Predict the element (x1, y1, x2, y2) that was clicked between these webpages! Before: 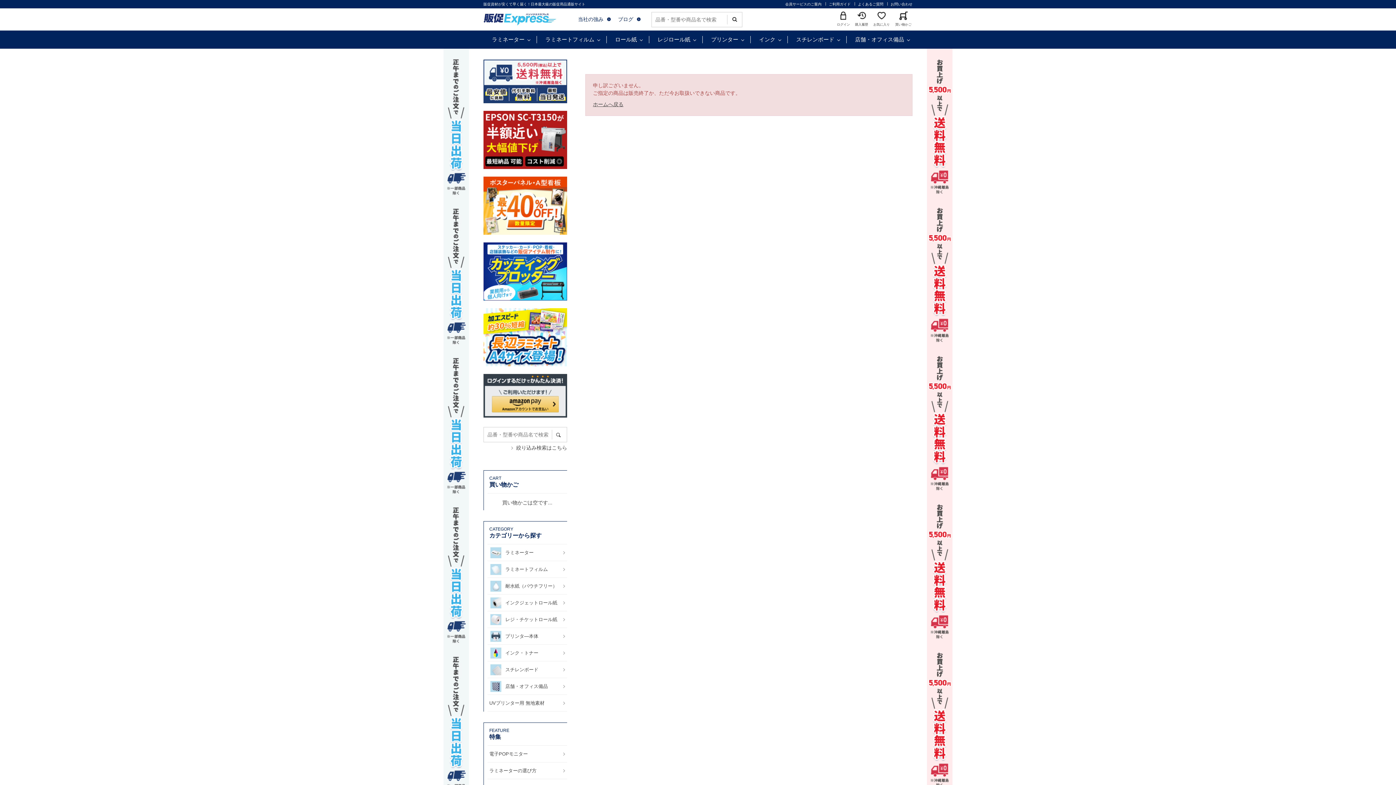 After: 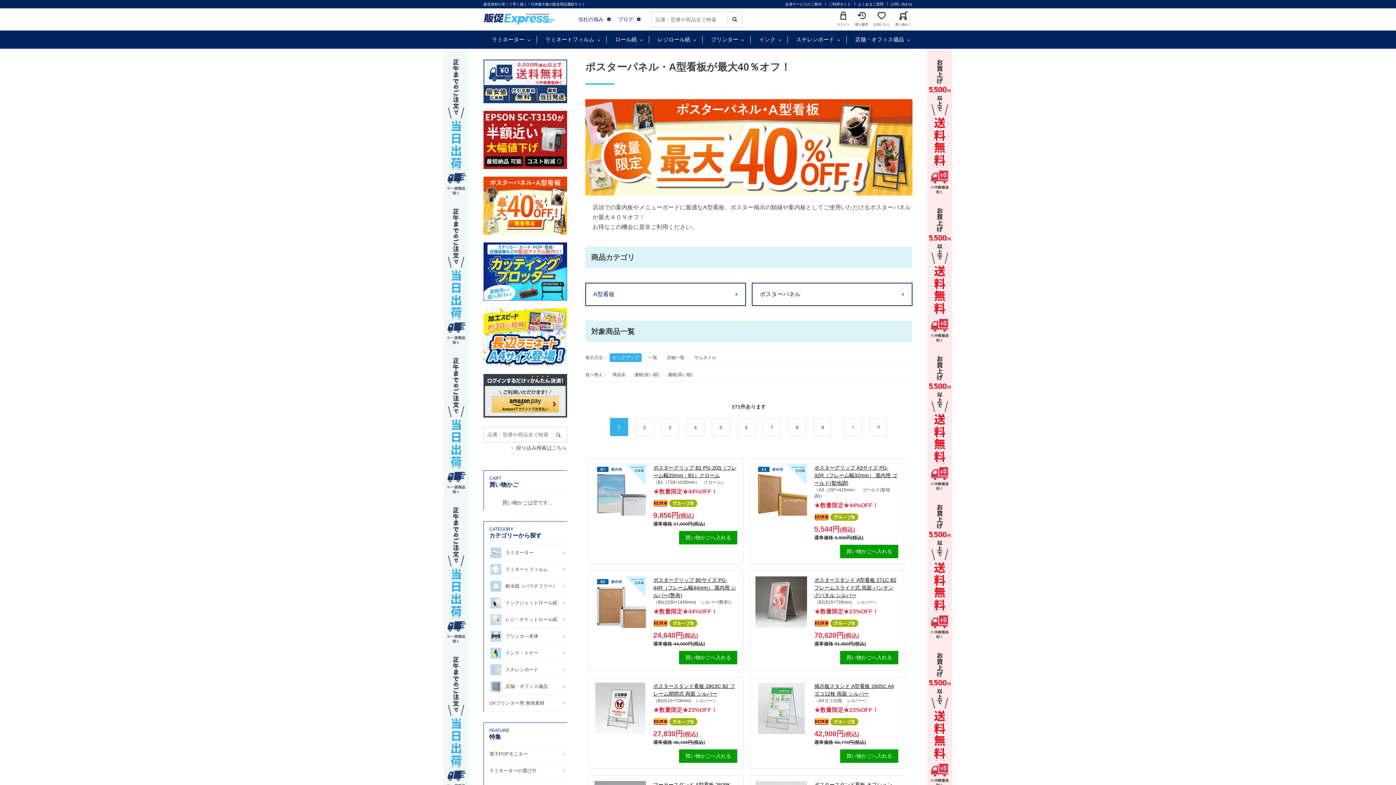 Action: bbox: (483, 176, 567, 234)